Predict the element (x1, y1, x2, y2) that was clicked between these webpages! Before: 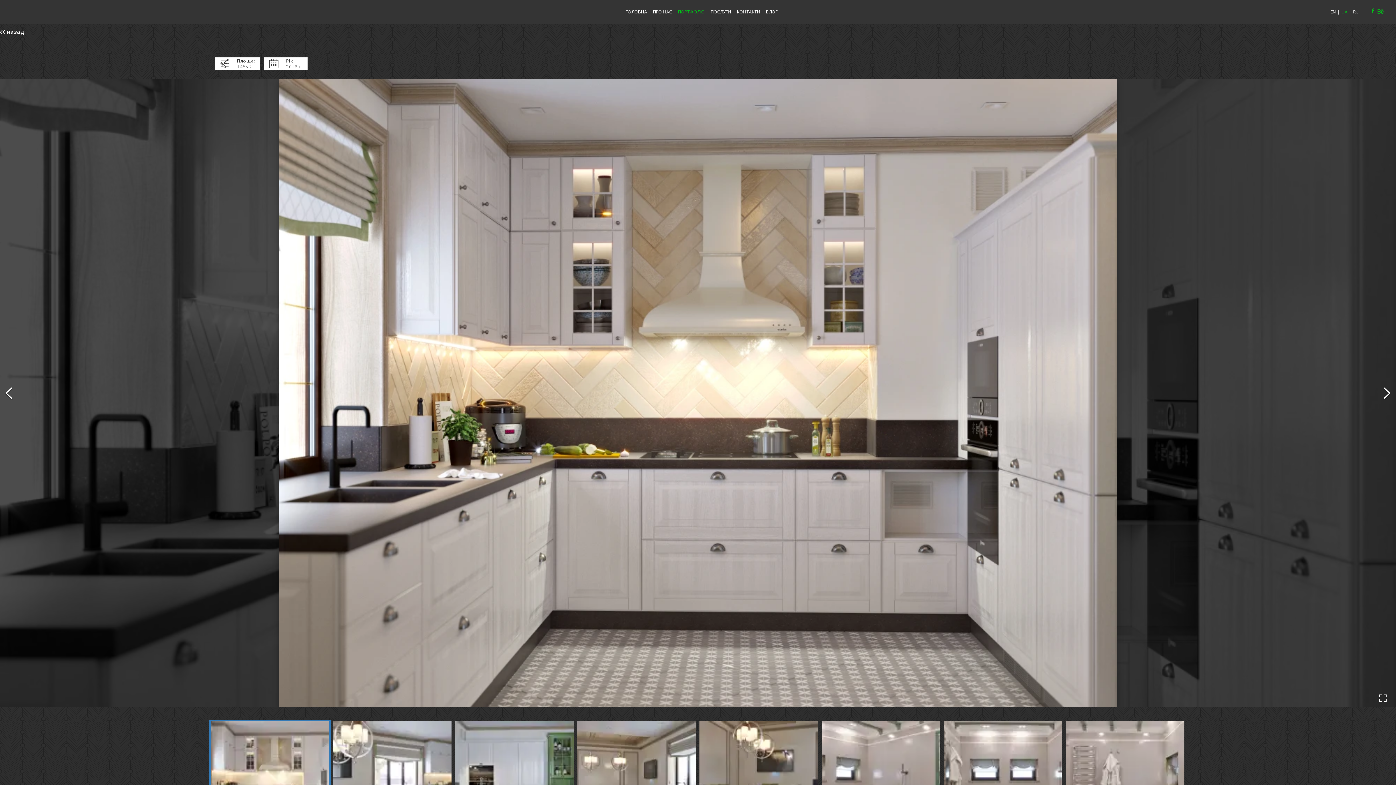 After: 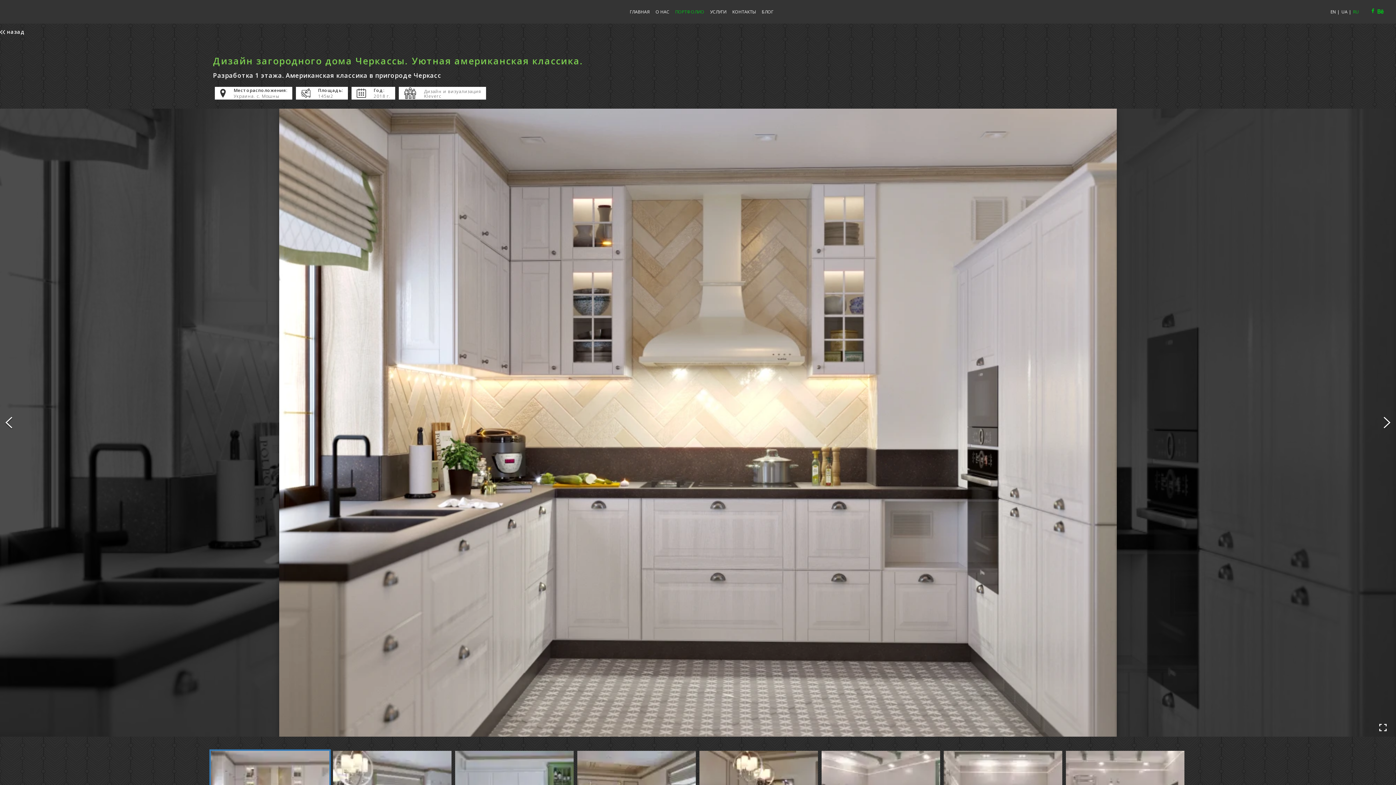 Action: label: RU bbox: (1353, 8, 1359, 14)